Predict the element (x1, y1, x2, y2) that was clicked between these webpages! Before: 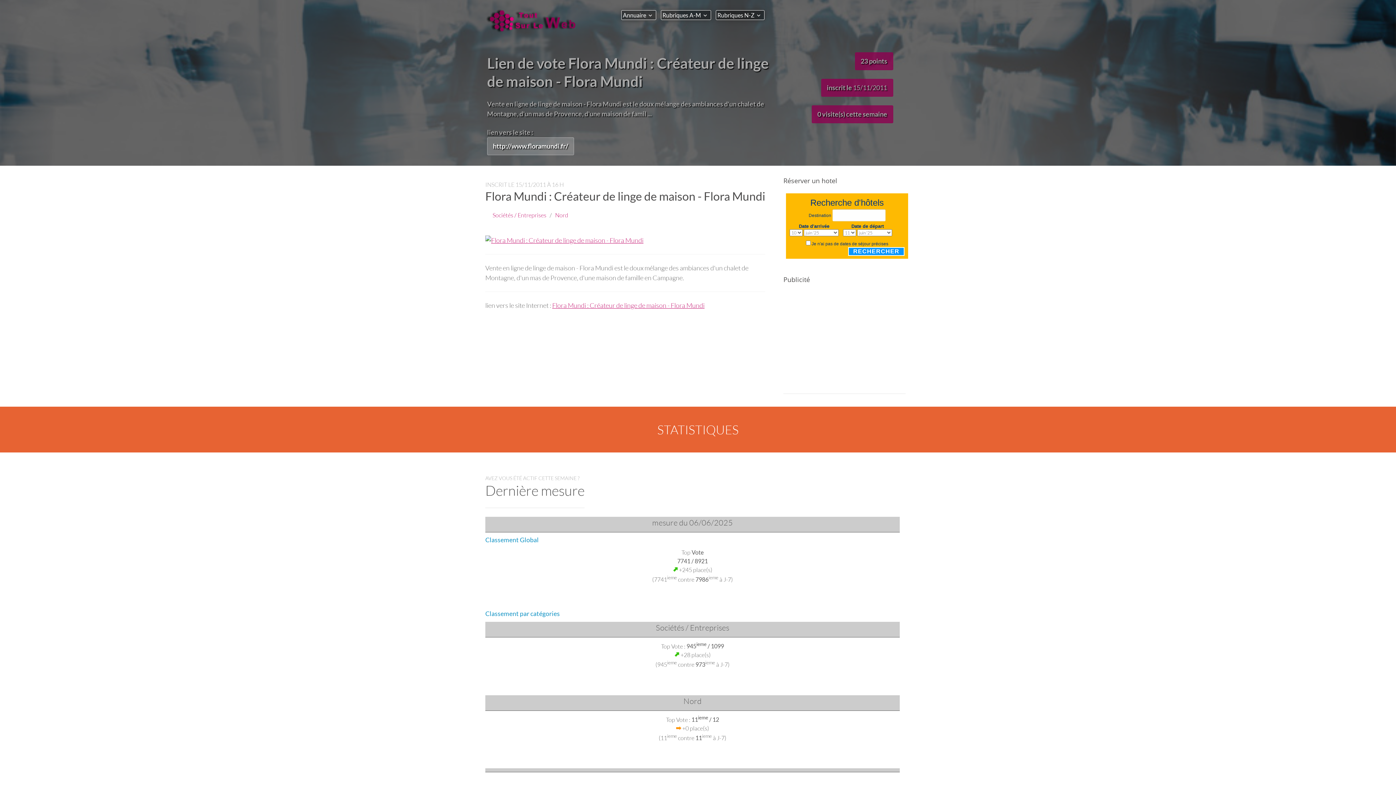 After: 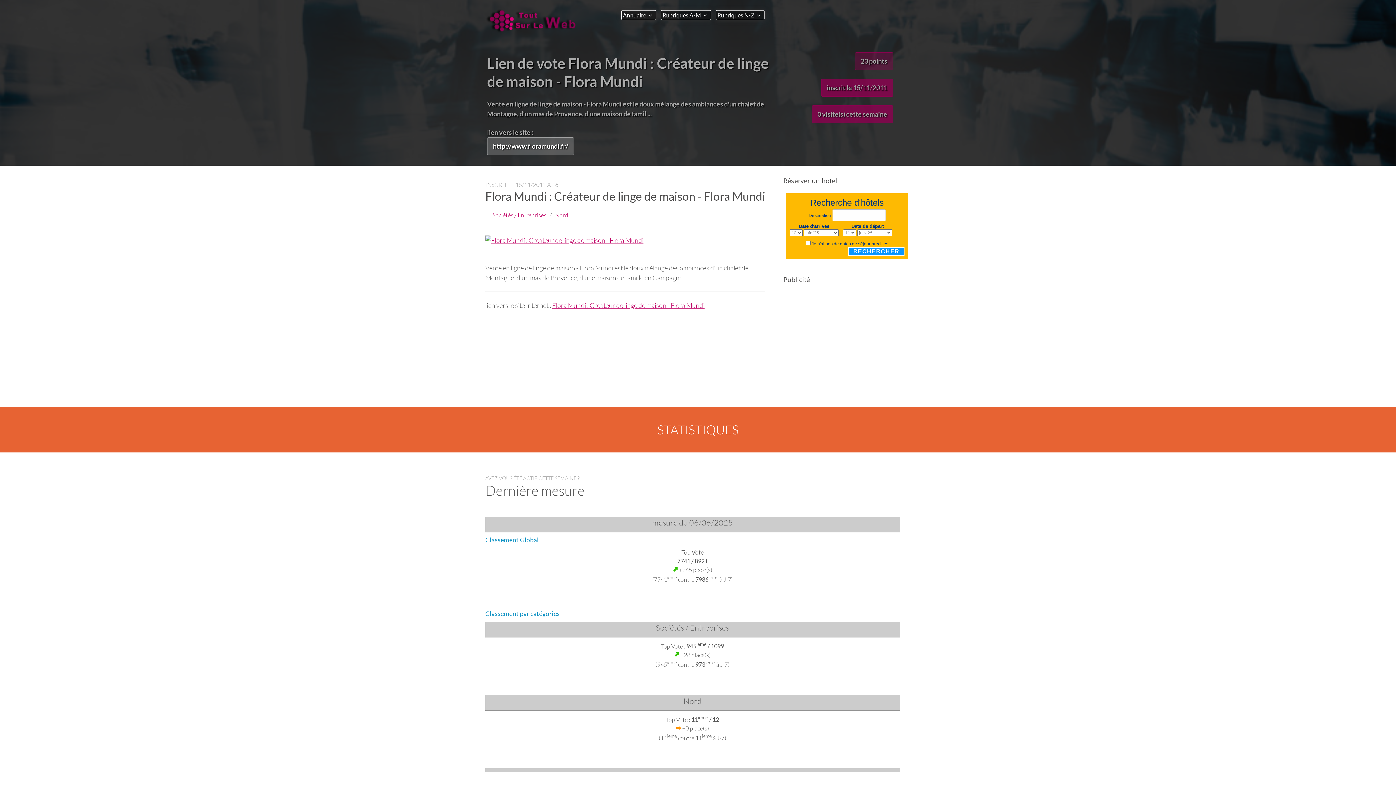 Action: bbox: (855, 52, 893, 70) label: 23 points